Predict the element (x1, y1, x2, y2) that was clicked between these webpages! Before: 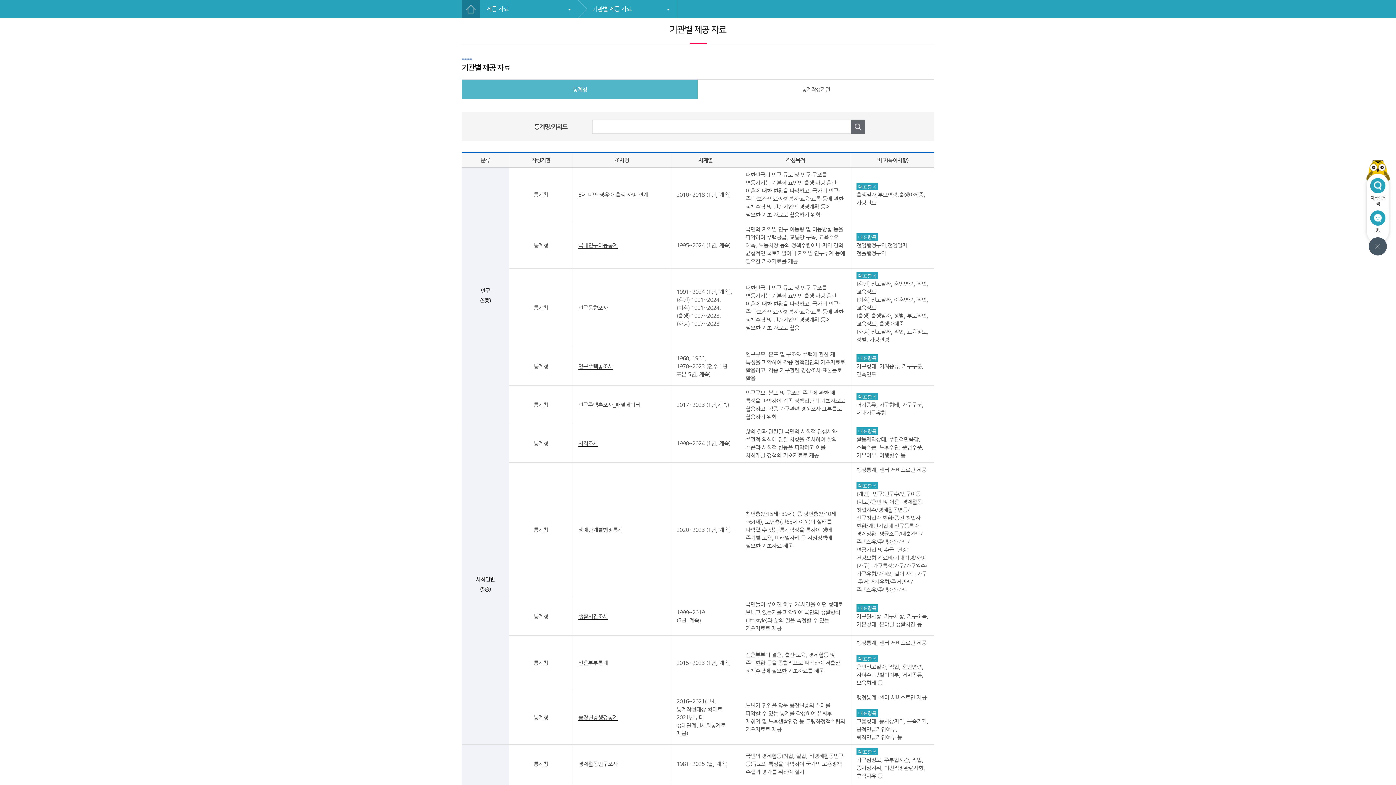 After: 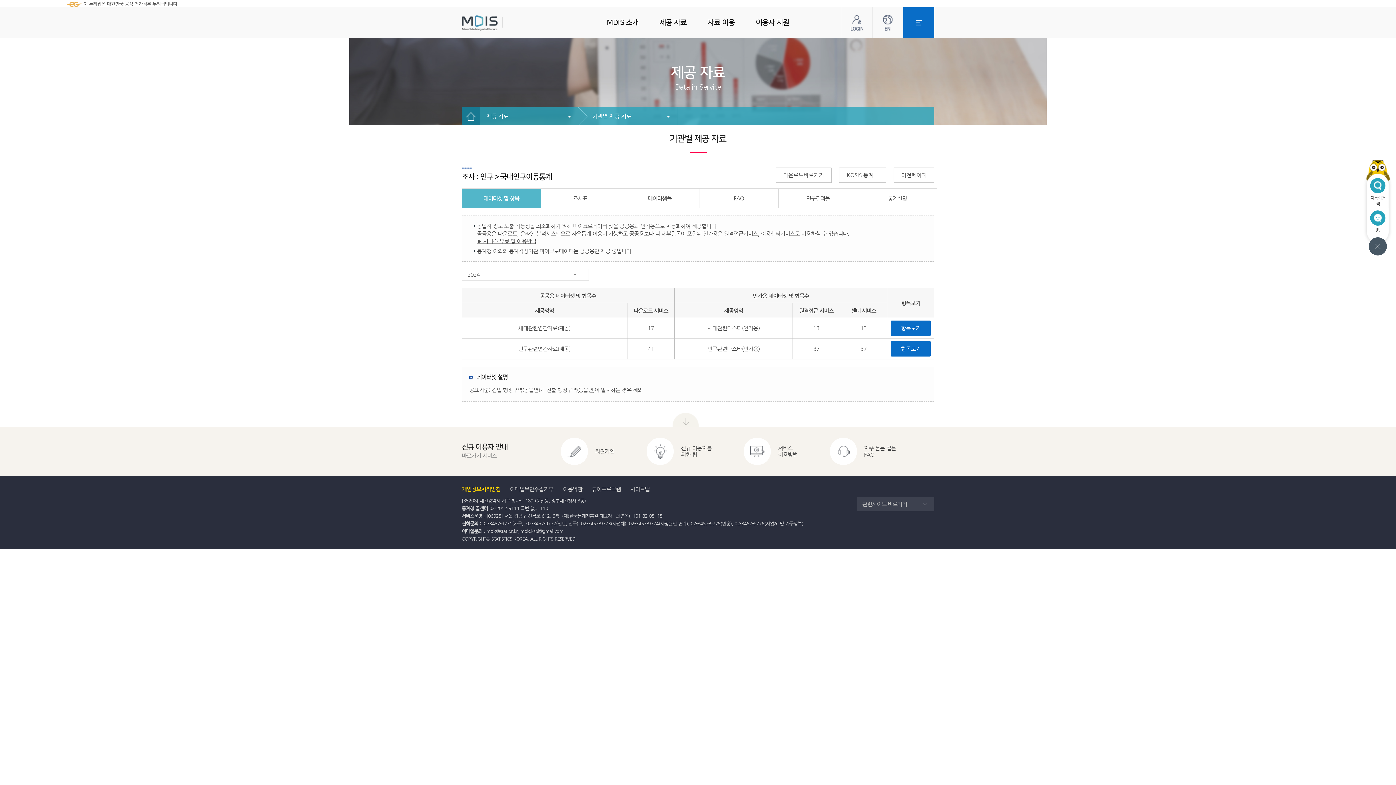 Action: bbox: (578, 242, 617, 248) label: 국내인구이동통계